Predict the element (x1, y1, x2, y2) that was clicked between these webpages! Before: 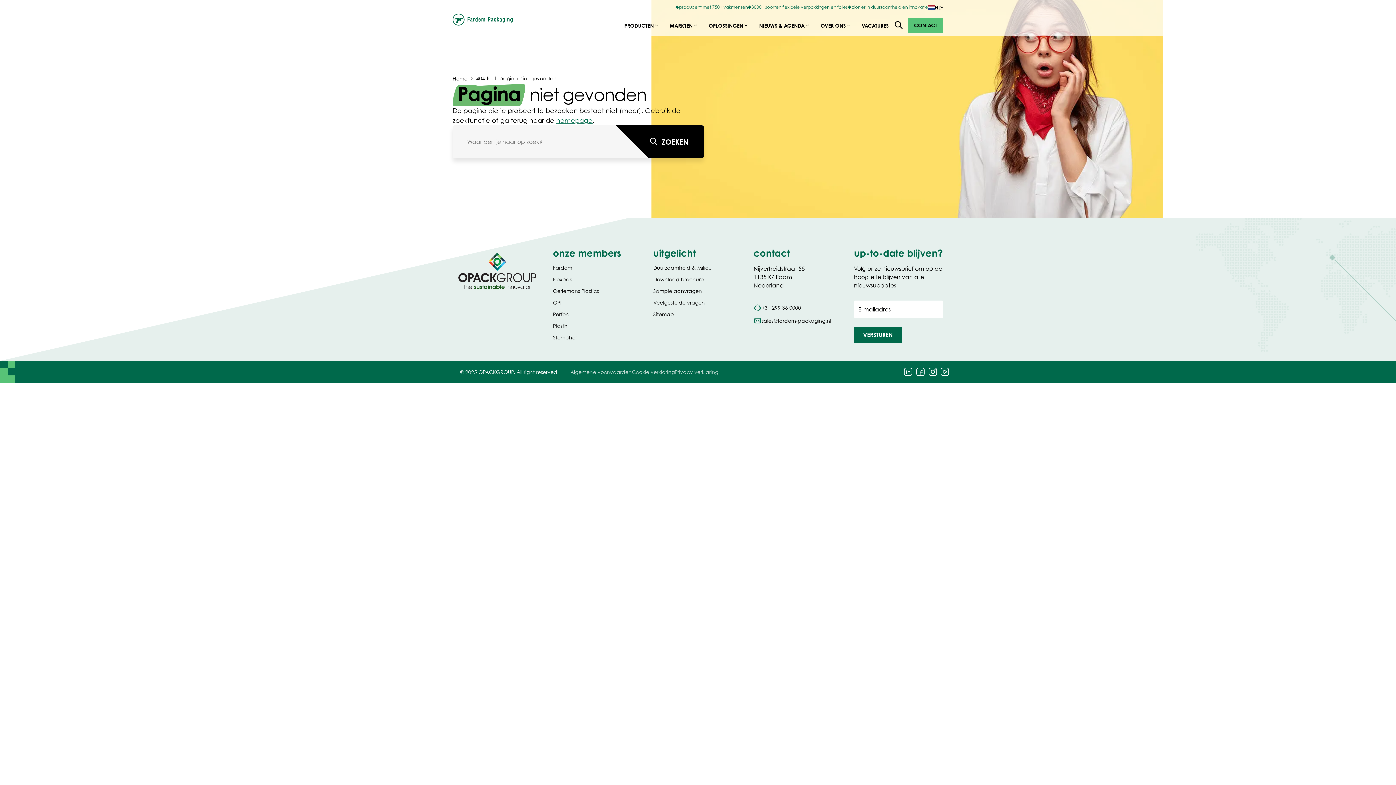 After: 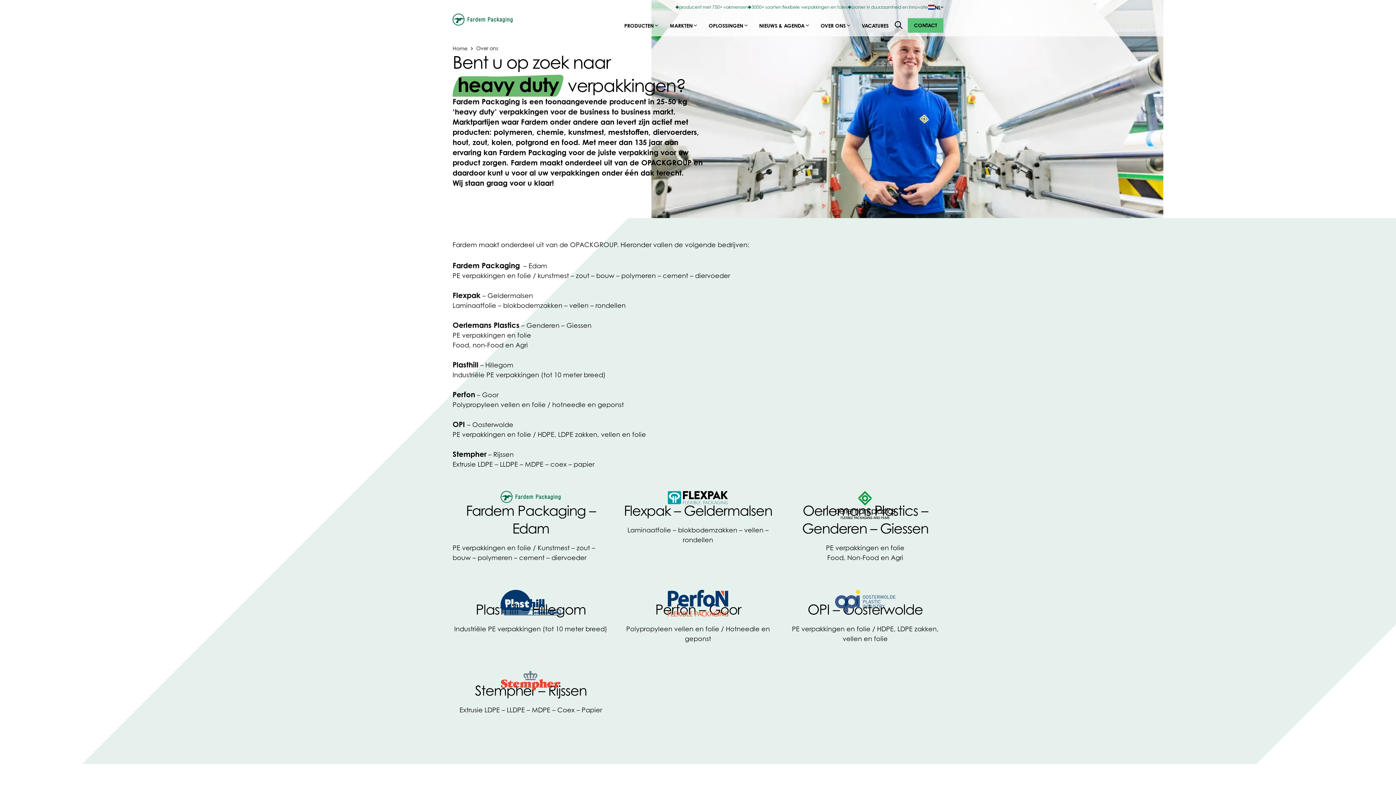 Action: bbox: (814, 14, 856, 36) label: OVER ONS